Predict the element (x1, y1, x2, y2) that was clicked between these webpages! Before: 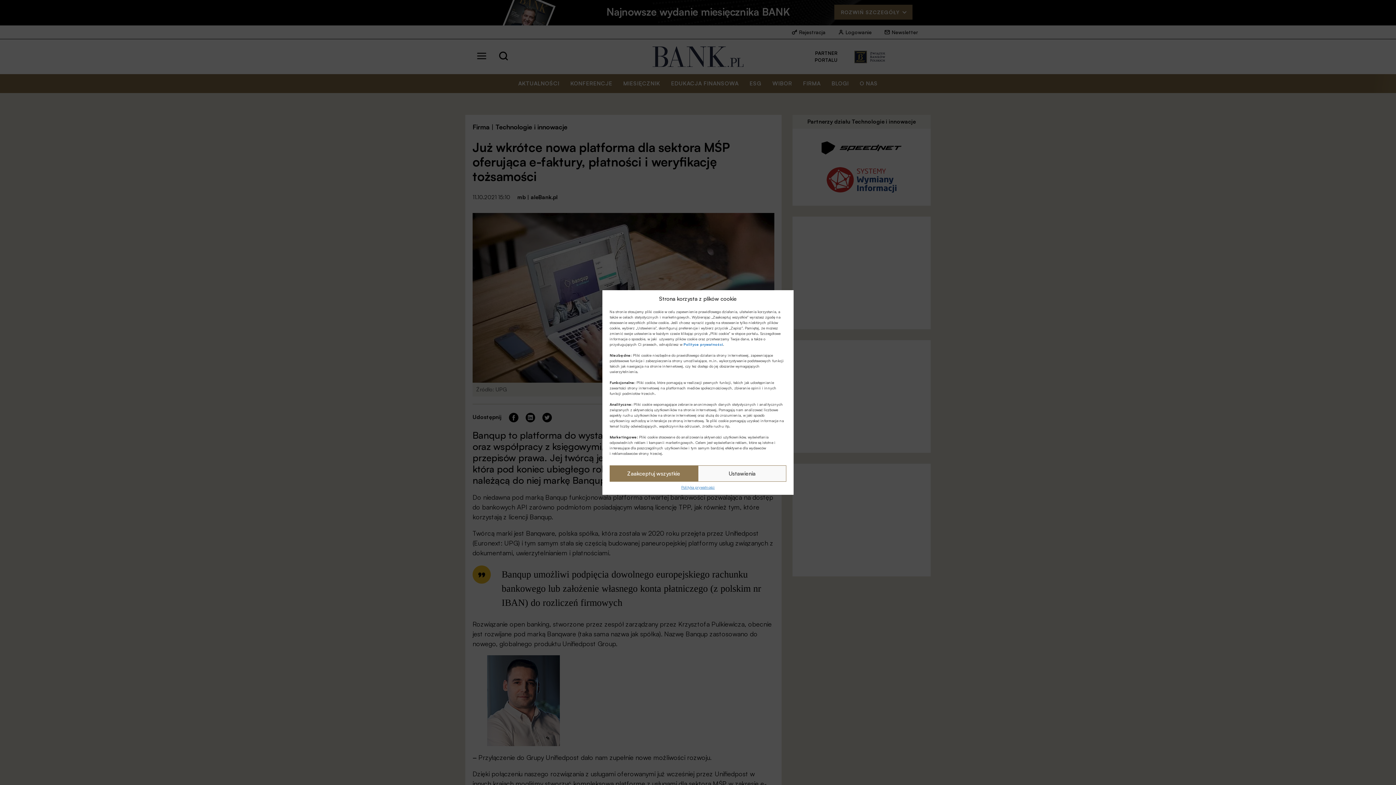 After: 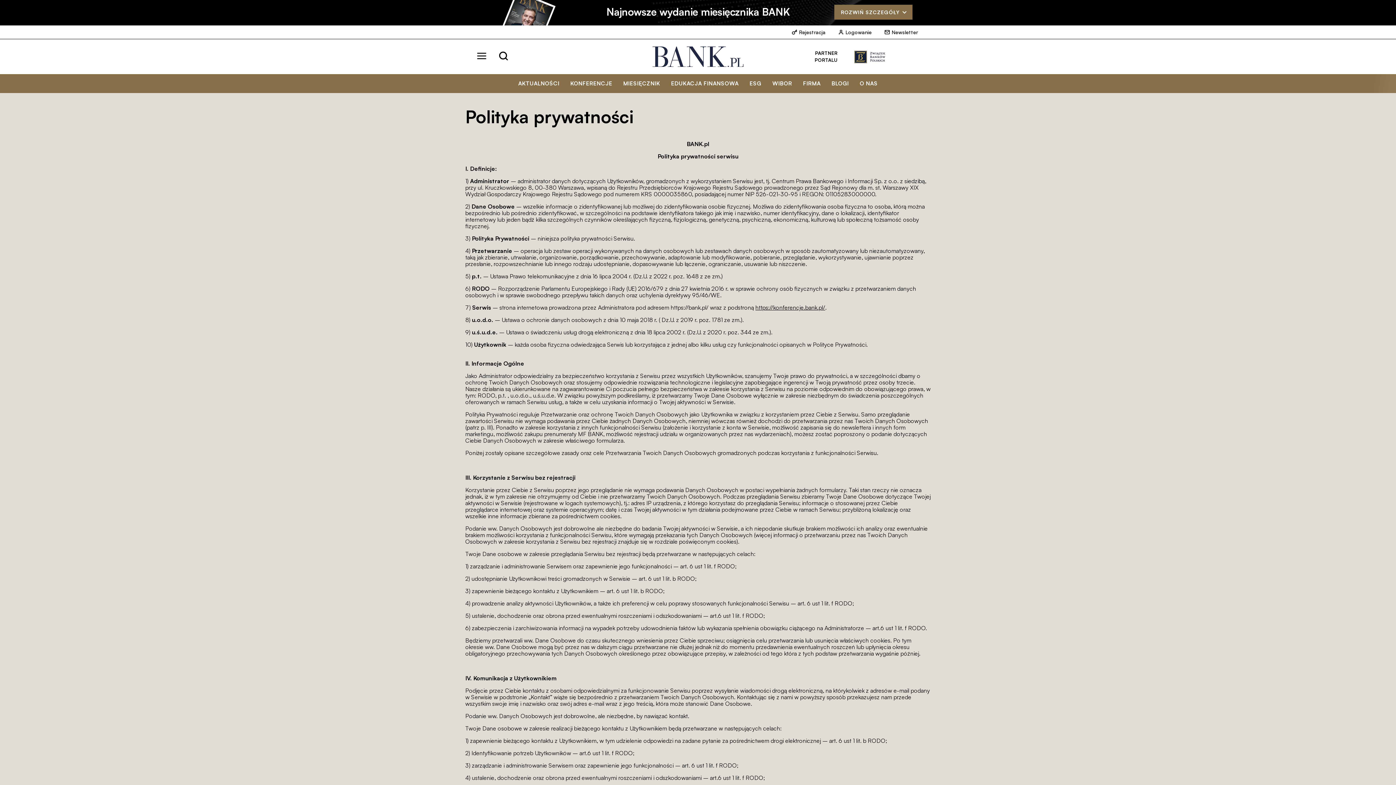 Action: bbox: (681, 485, 714, 489) label: Polityka prywatności